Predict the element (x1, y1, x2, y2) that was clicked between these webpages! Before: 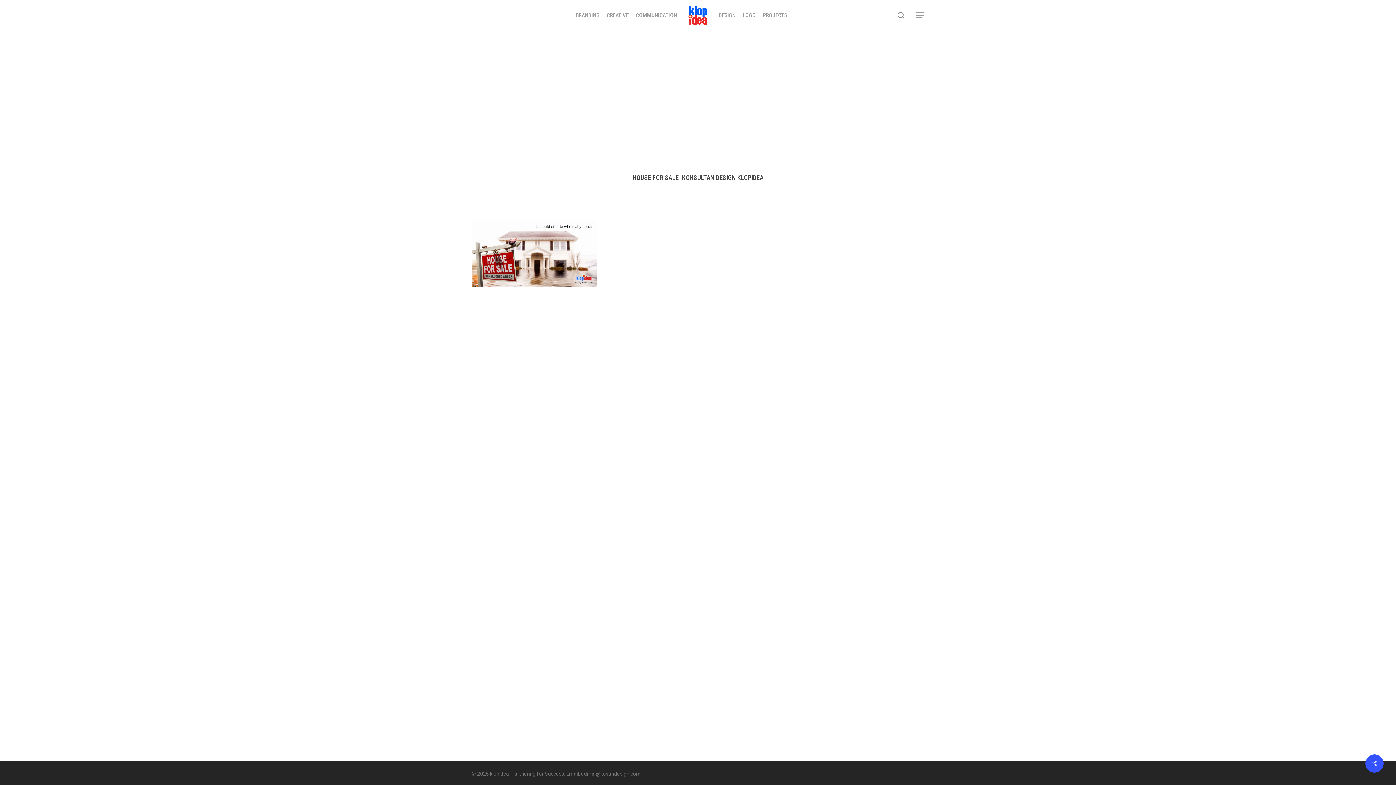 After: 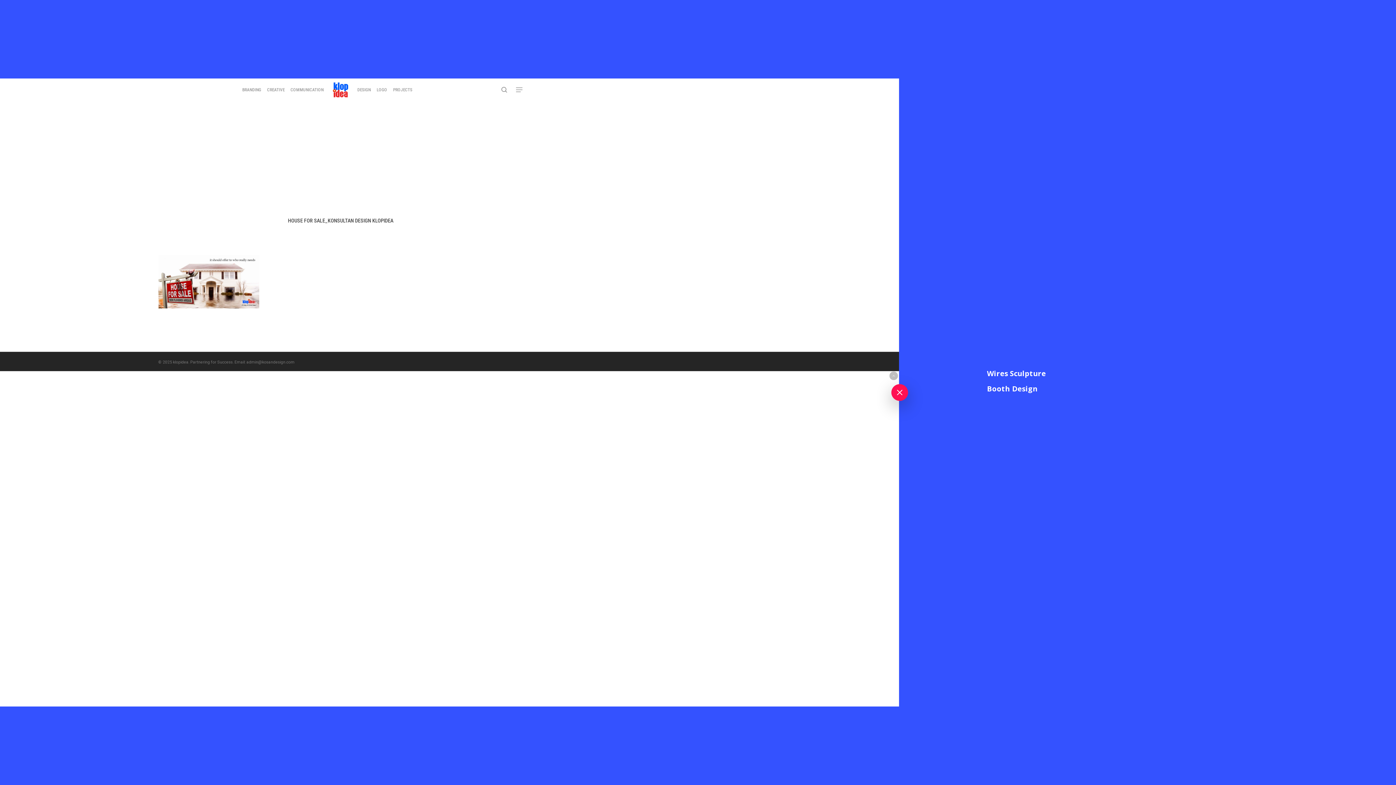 Action: label: Navigation Menu bbox: (915, 11, 924, 19)